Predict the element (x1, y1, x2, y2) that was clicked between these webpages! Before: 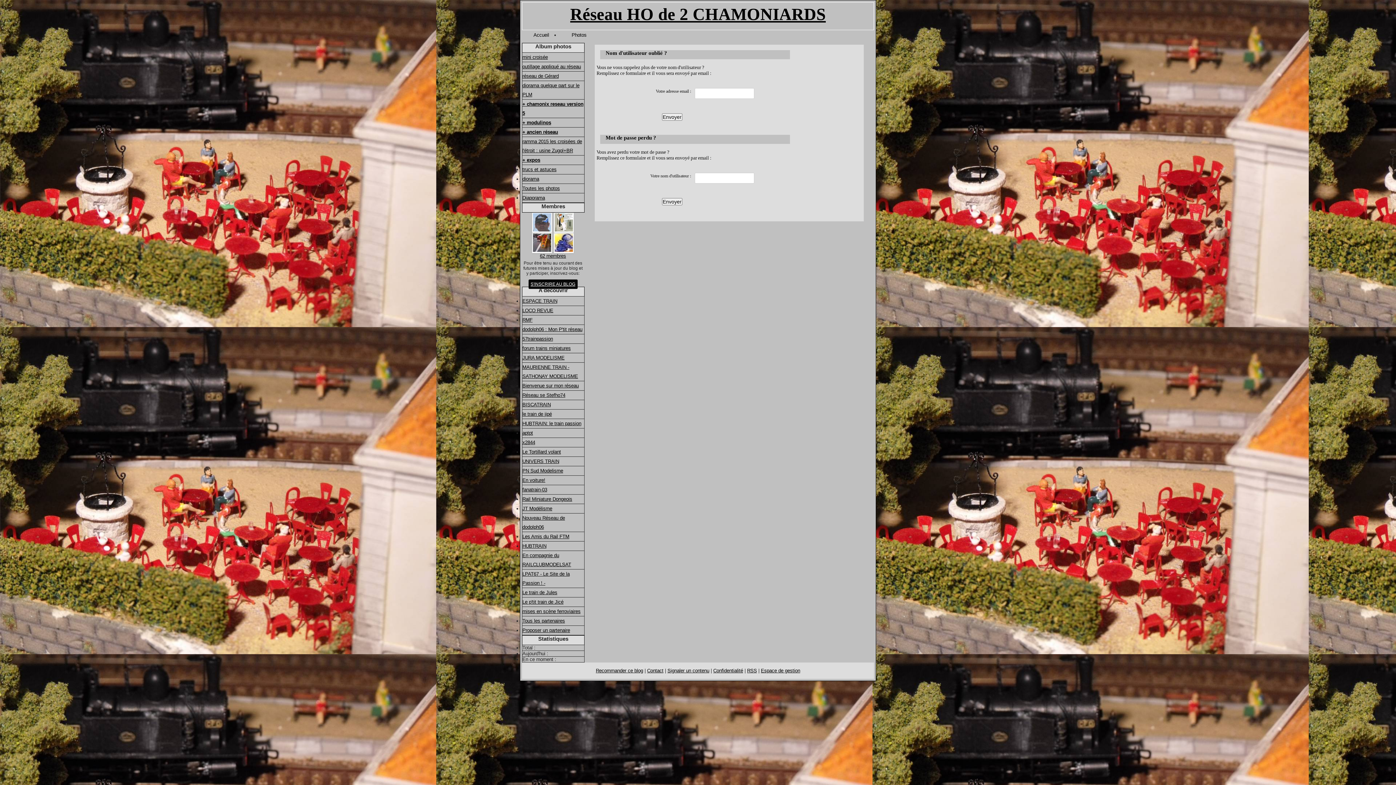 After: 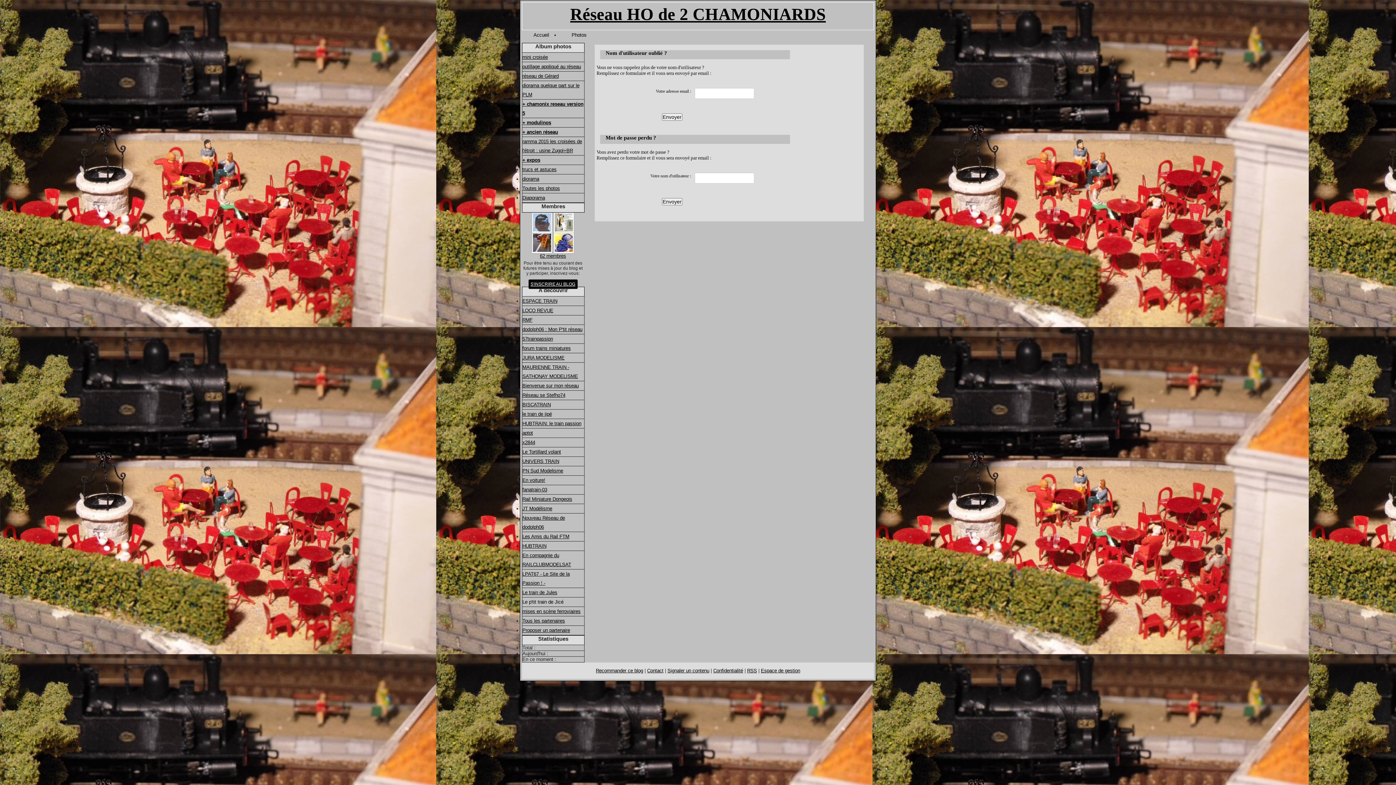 Action: label: Le p'tit train de Jicé bbox: (522, 599, 563, 605)